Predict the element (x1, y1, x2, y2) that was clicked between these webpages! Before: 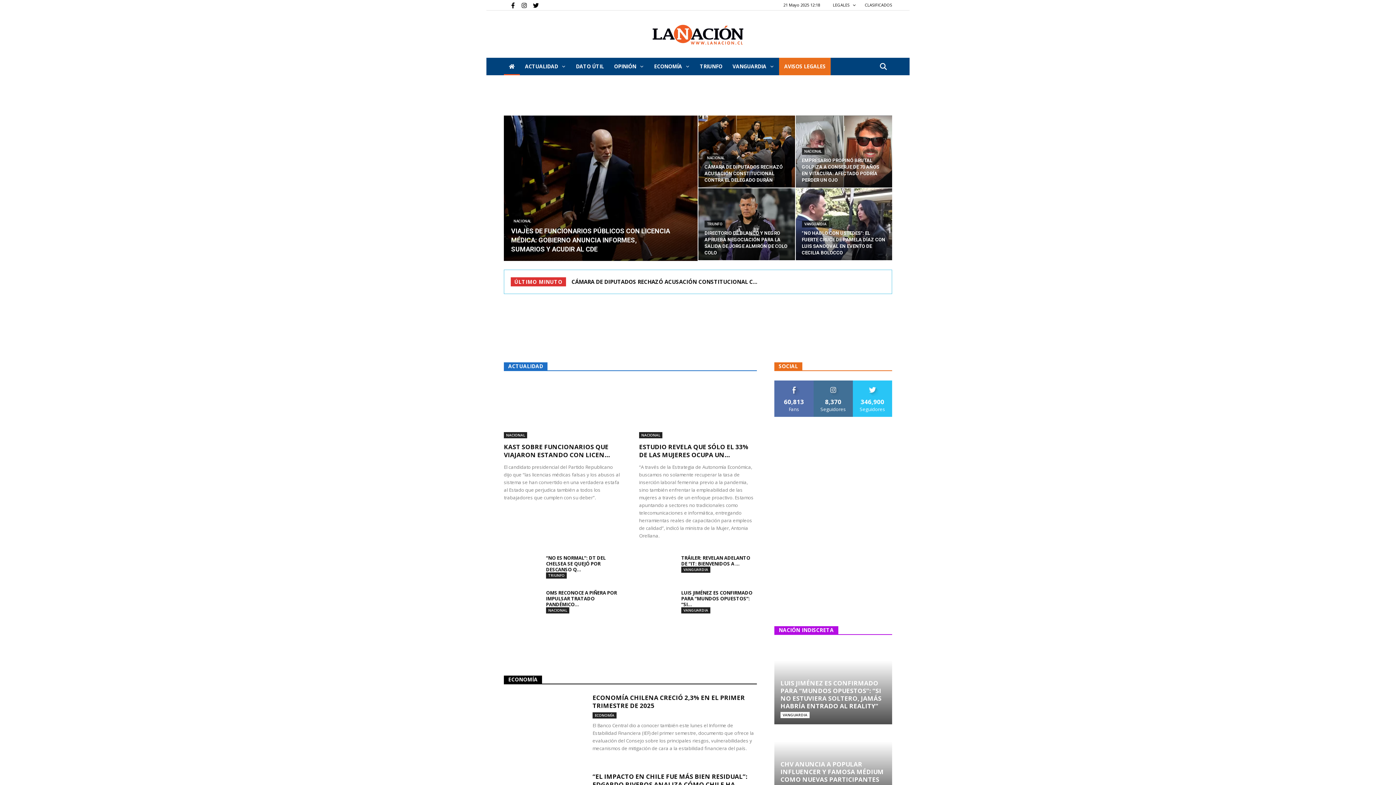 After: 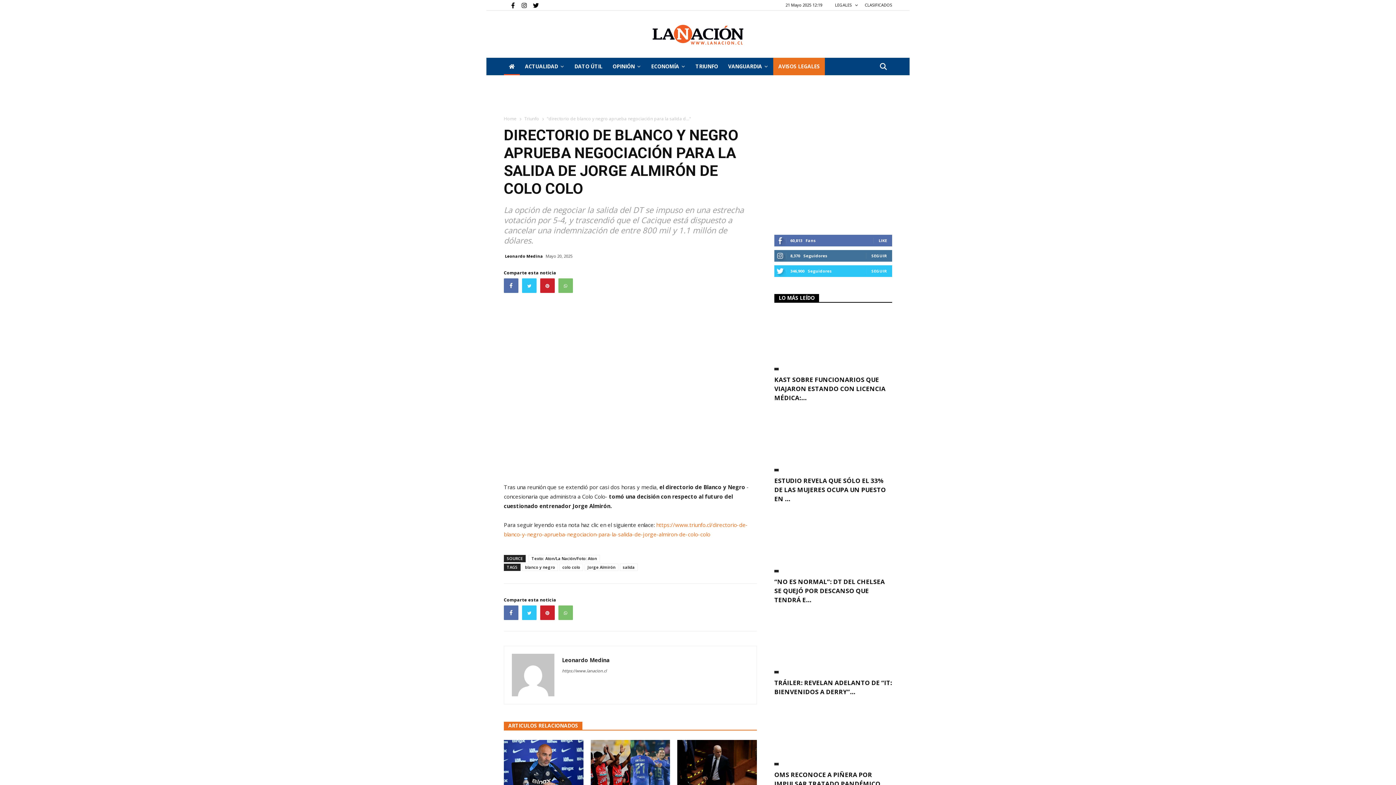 Action: bbox: (698, 188, 795, 260)